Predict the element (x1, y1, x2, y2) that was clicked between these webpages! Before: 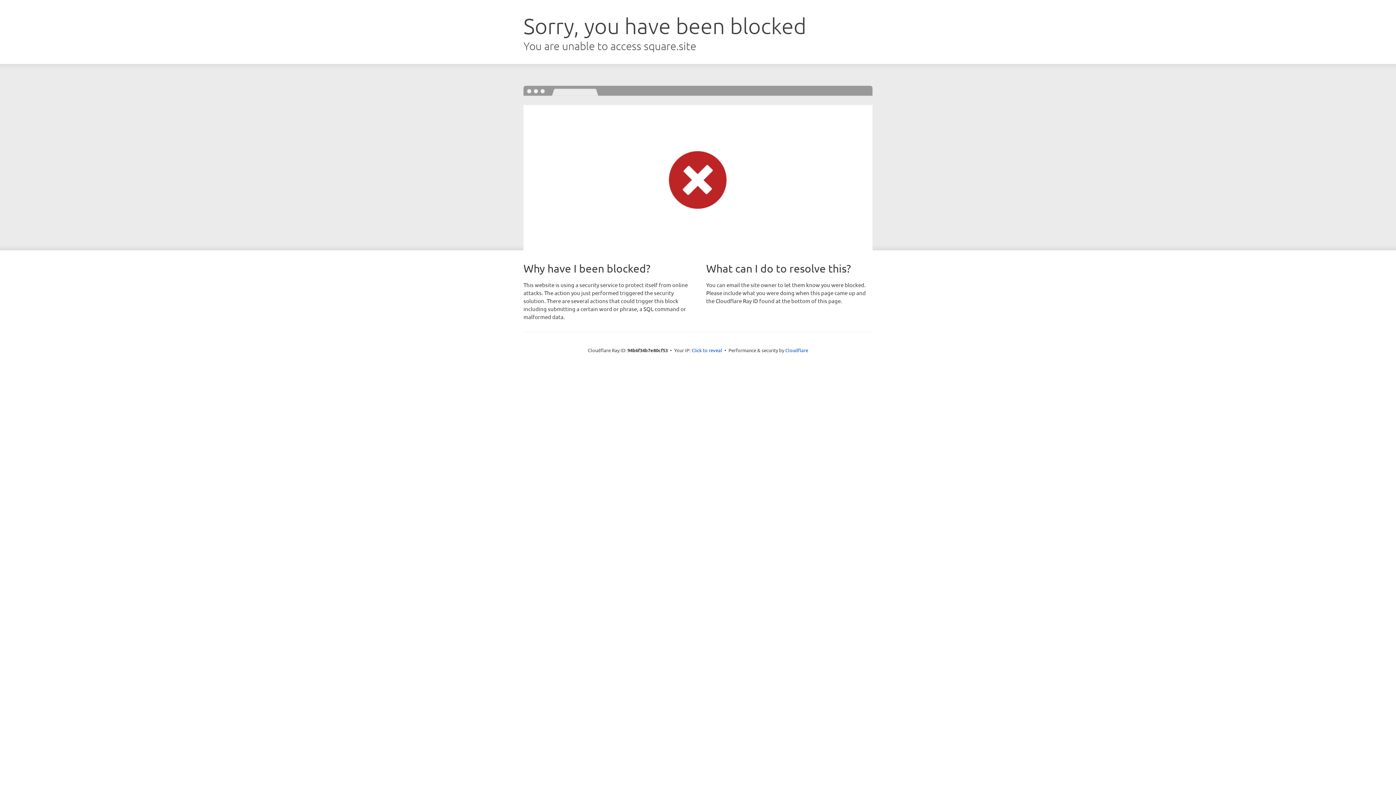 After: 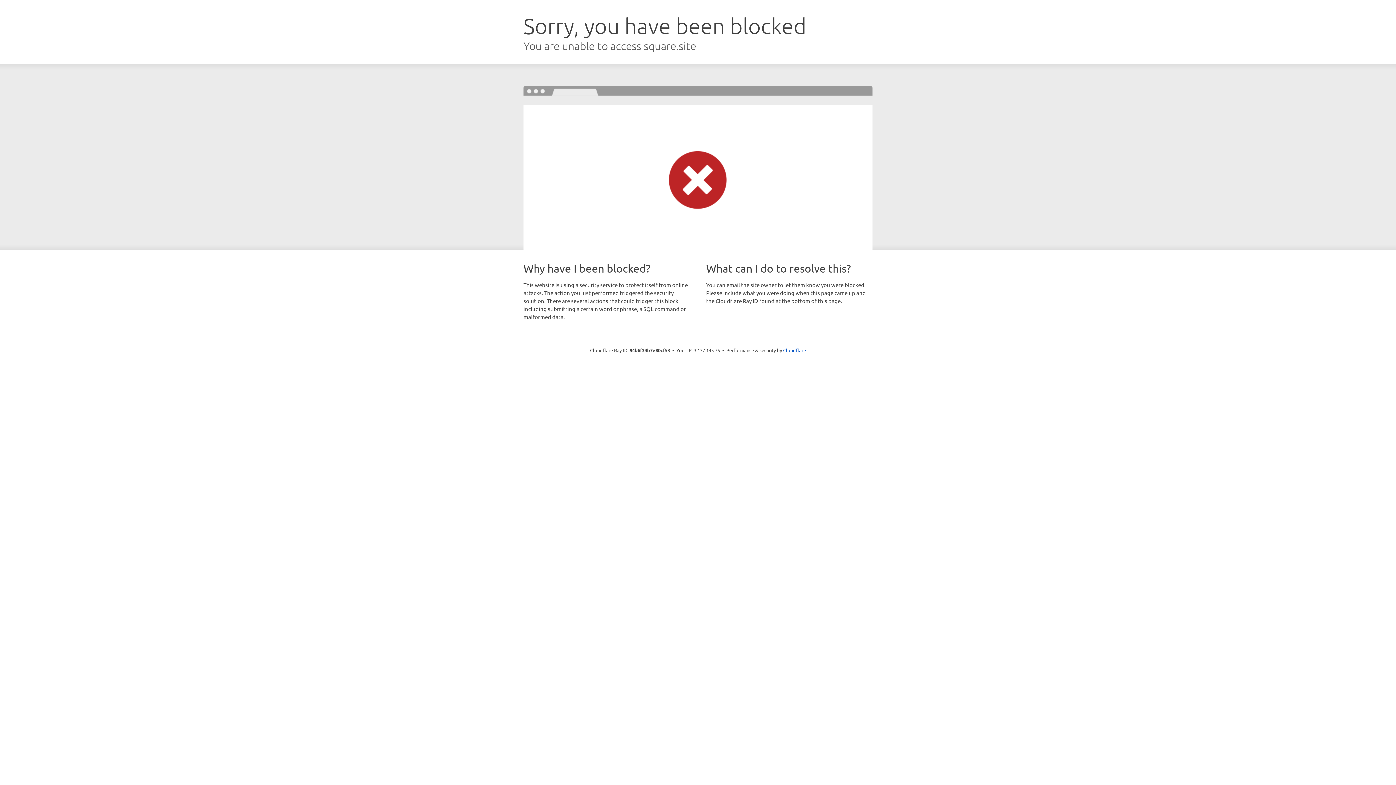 Action: label: Click to reveal bbox: (691, 346, 722, 353)